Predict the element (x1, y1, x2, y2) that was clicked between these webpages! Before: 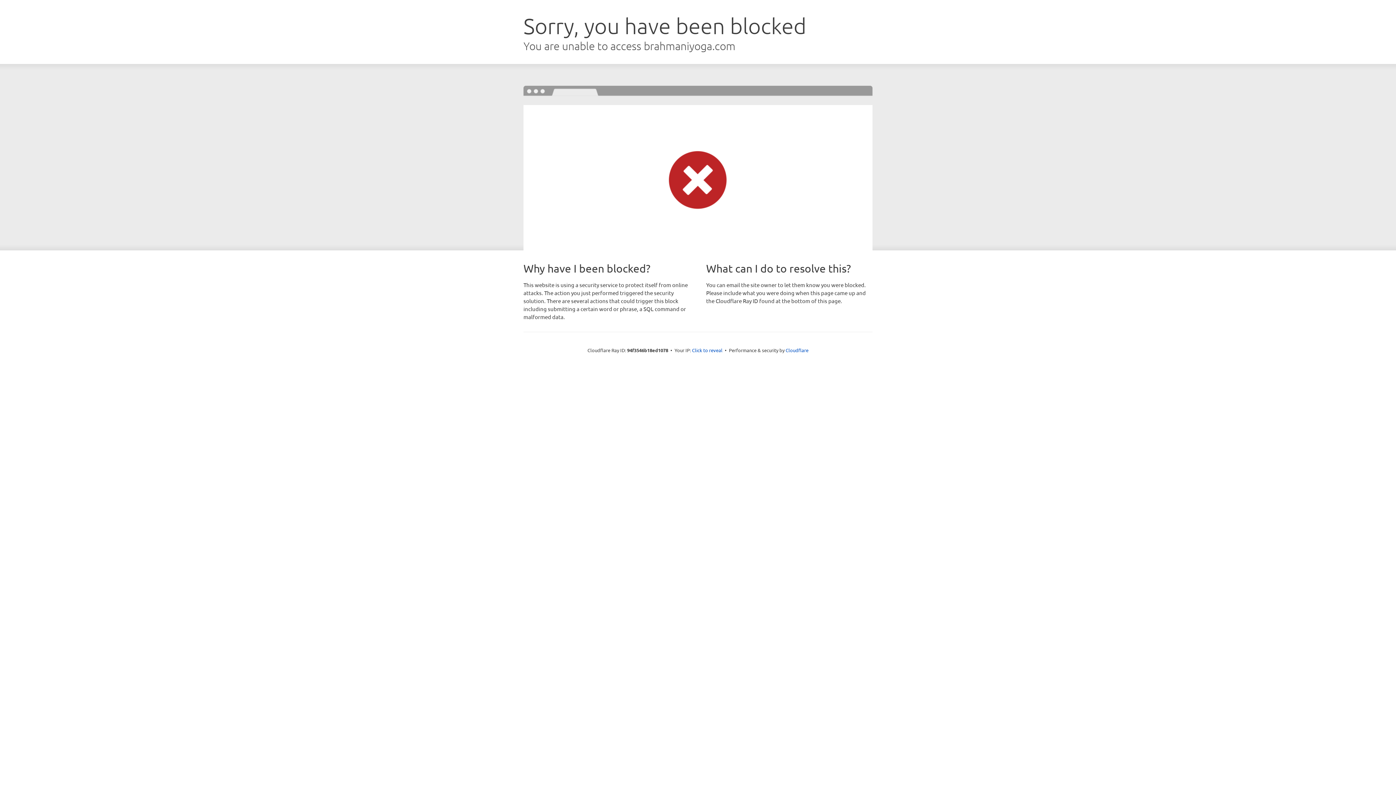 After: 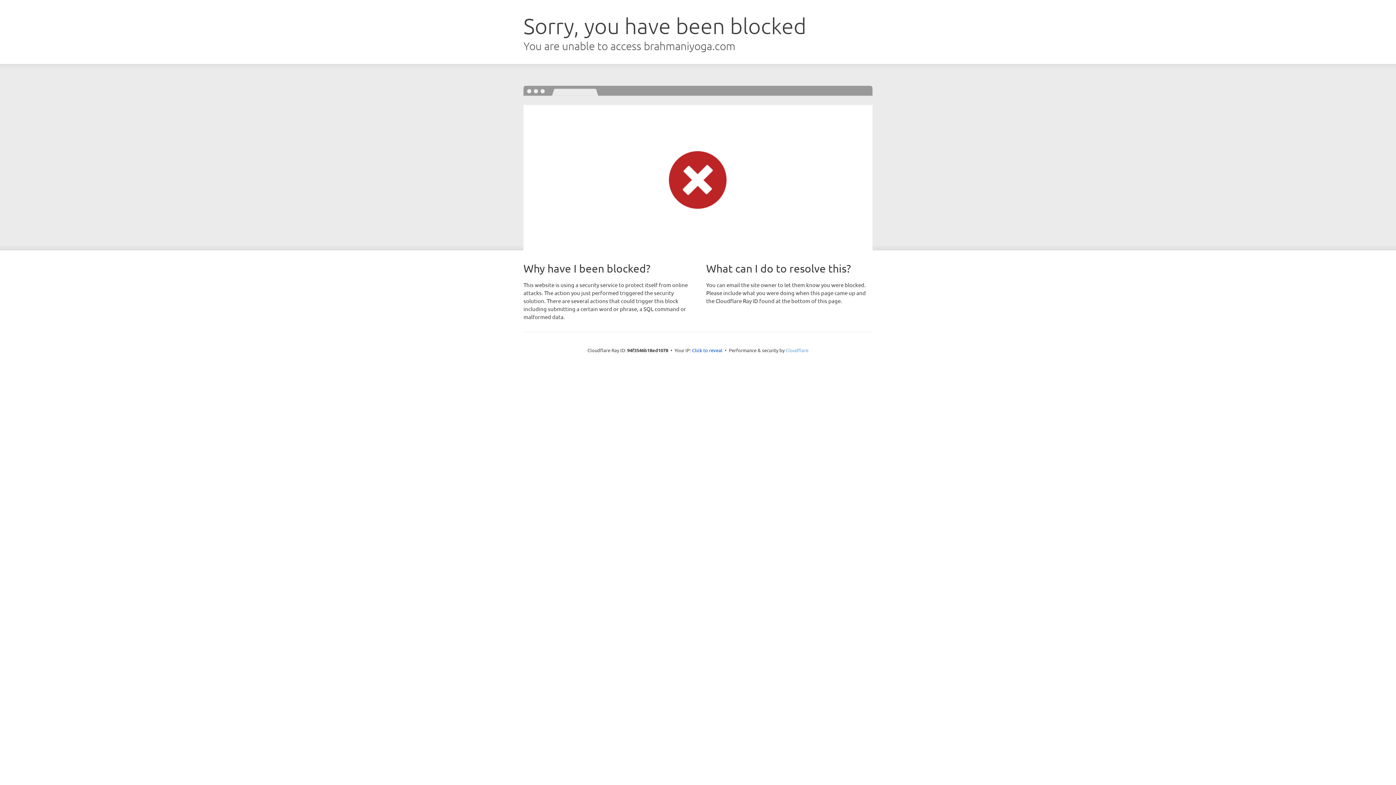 Action: bbox: (785, 347, 808, 353) label: Cloudflare